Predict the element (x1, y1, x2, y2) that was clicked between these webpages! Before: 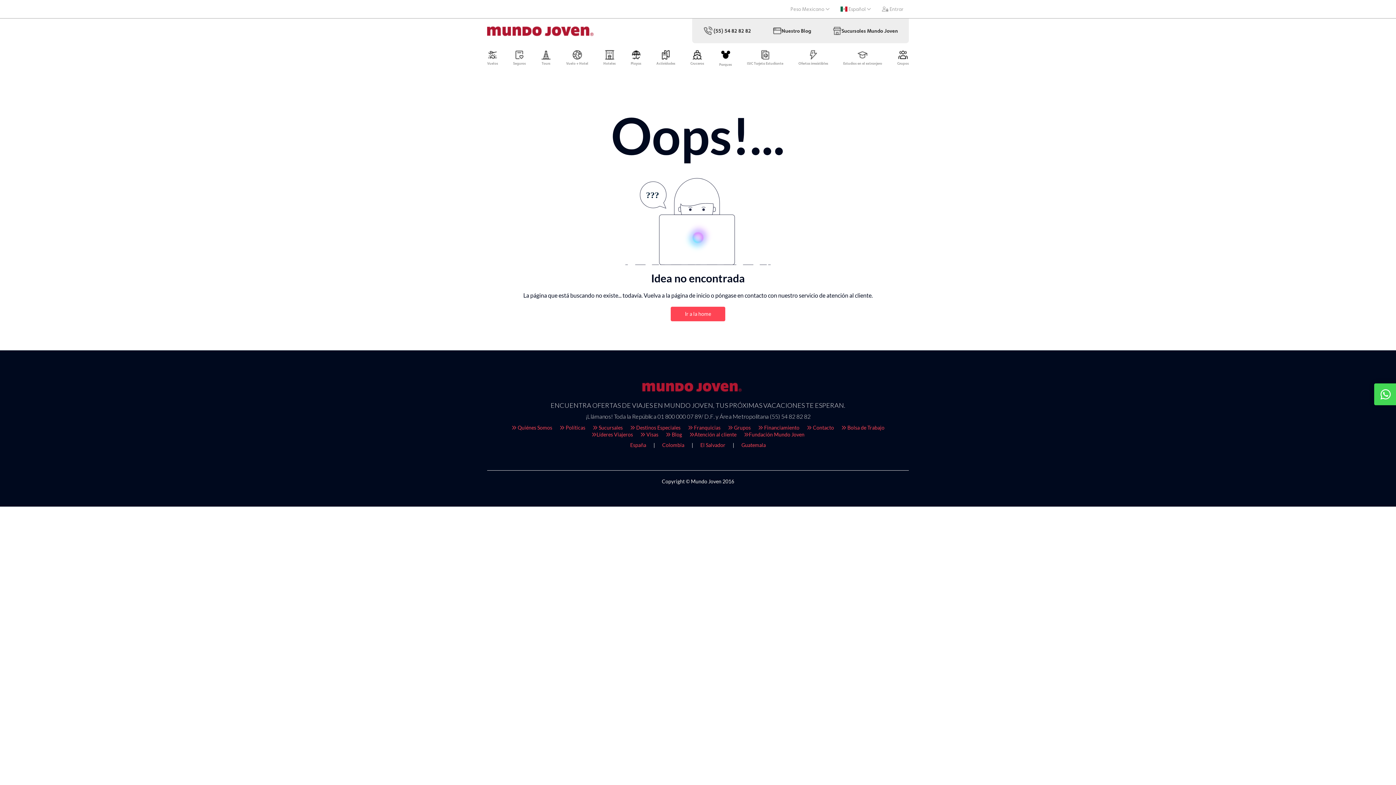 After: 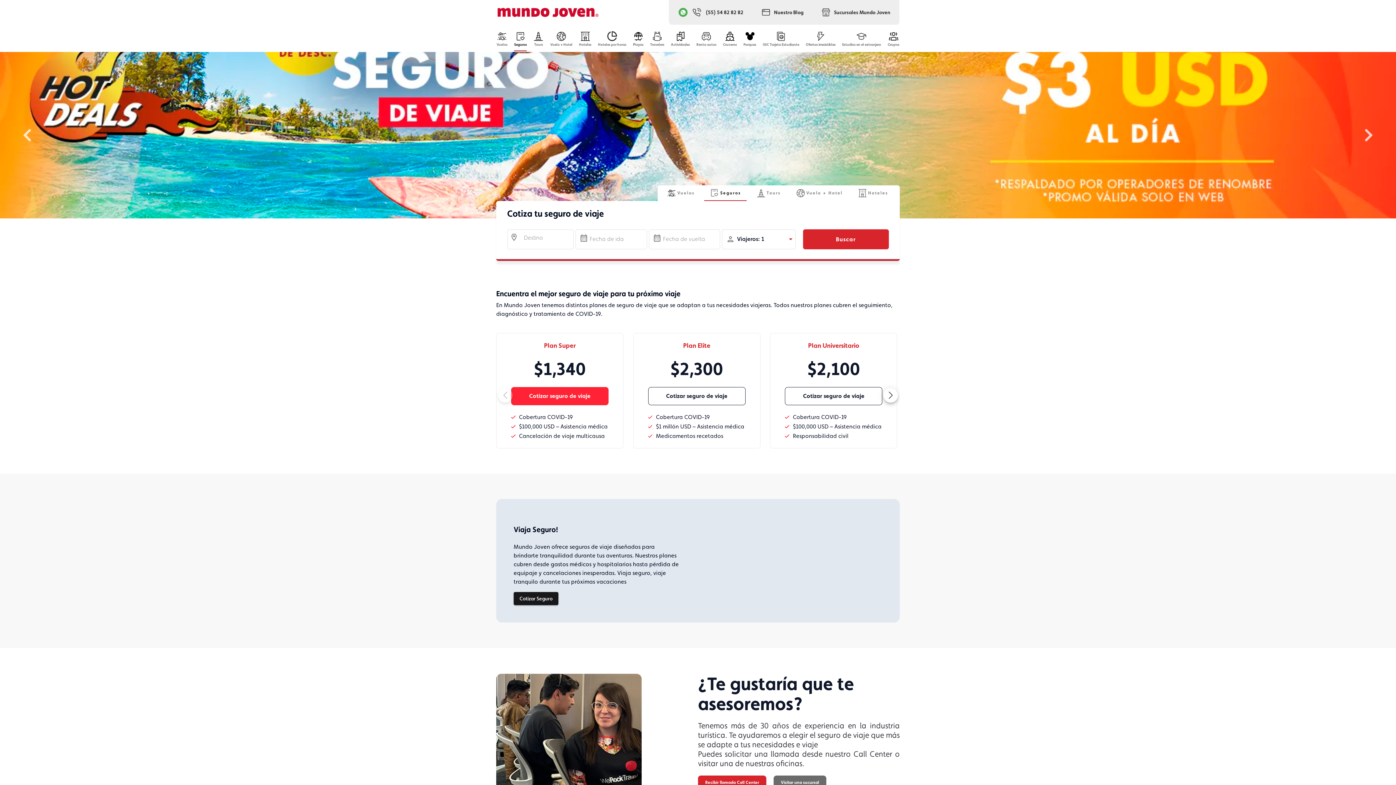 Action: bbox: (513, 49, 525, 69) label: Seguros